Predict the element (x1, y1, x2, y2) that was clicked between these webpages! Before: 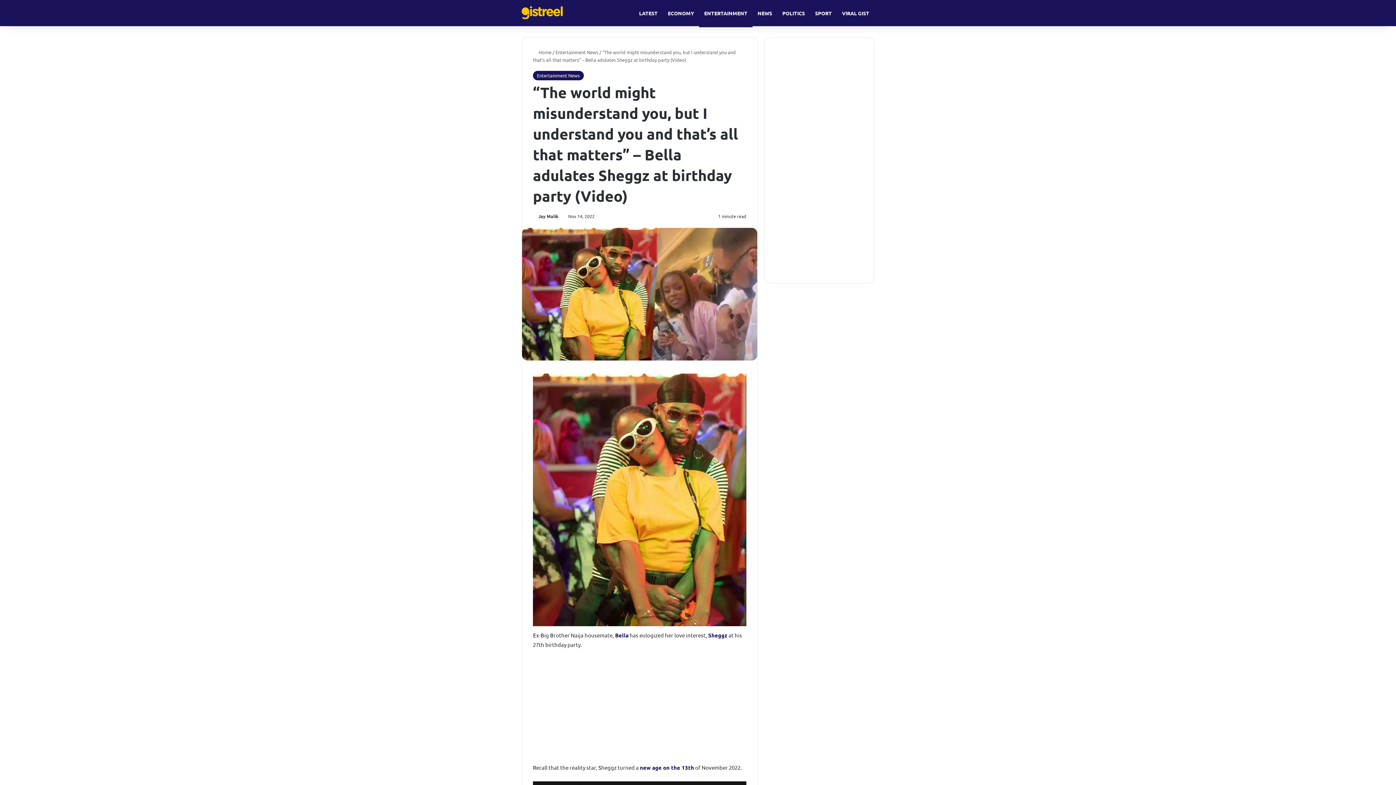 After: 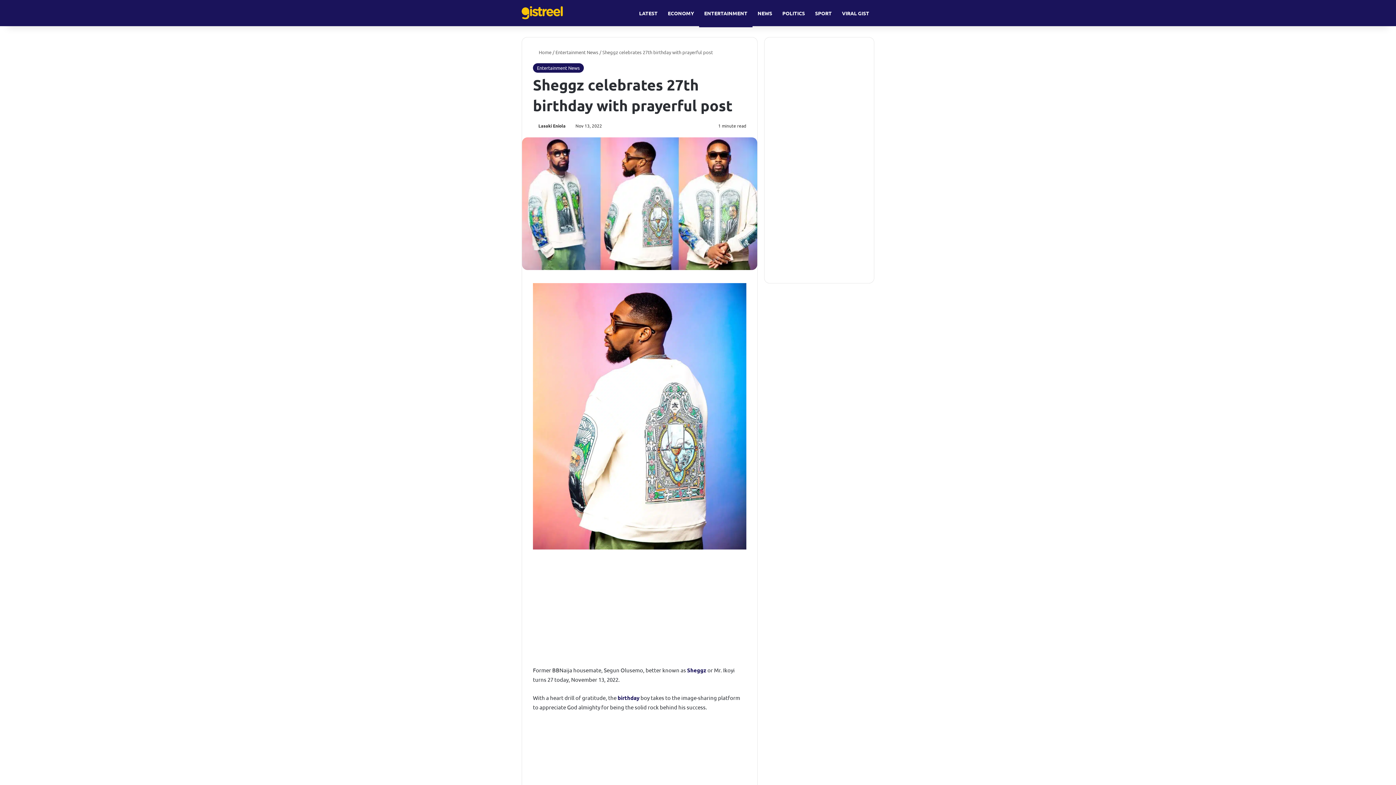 Action: label: new age on the 13th bbox: (640, 764, 694, 771)